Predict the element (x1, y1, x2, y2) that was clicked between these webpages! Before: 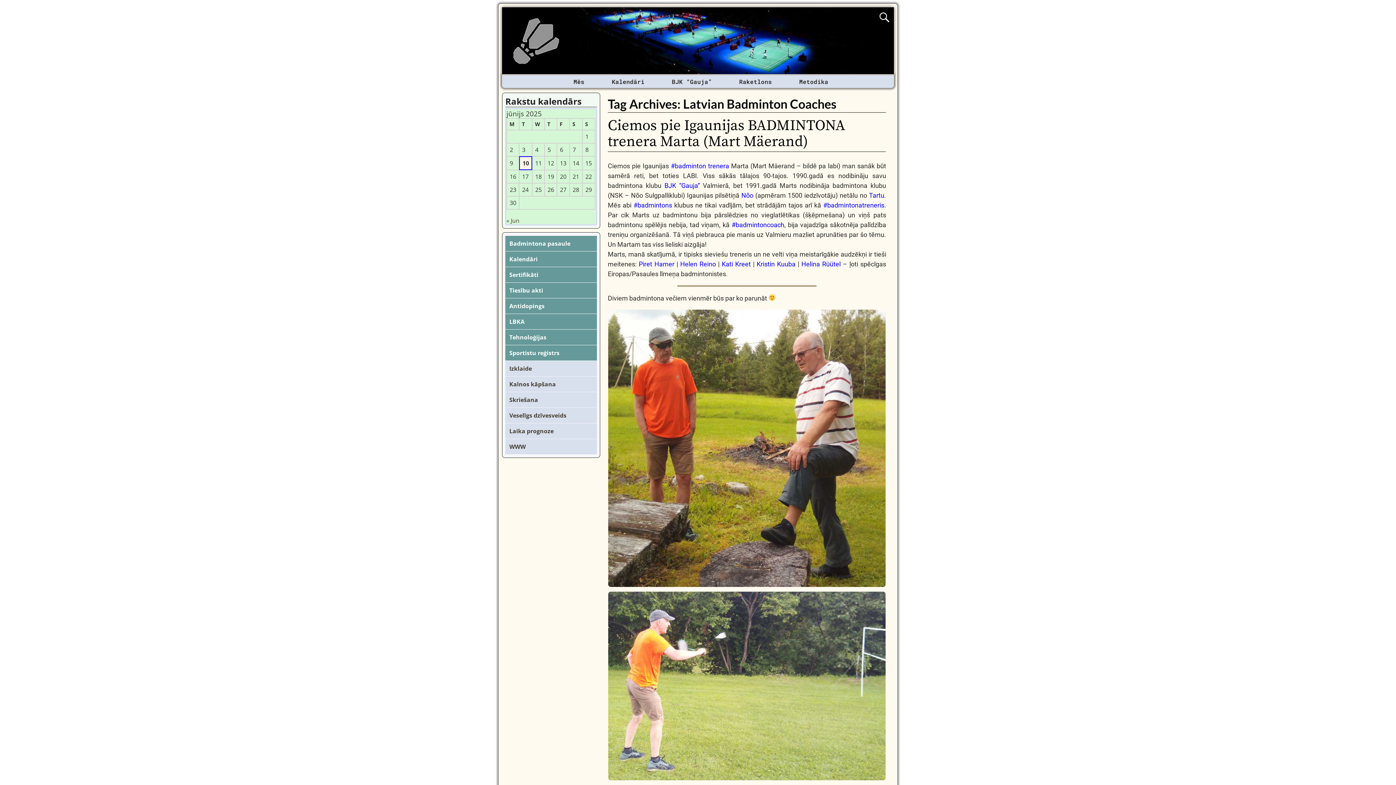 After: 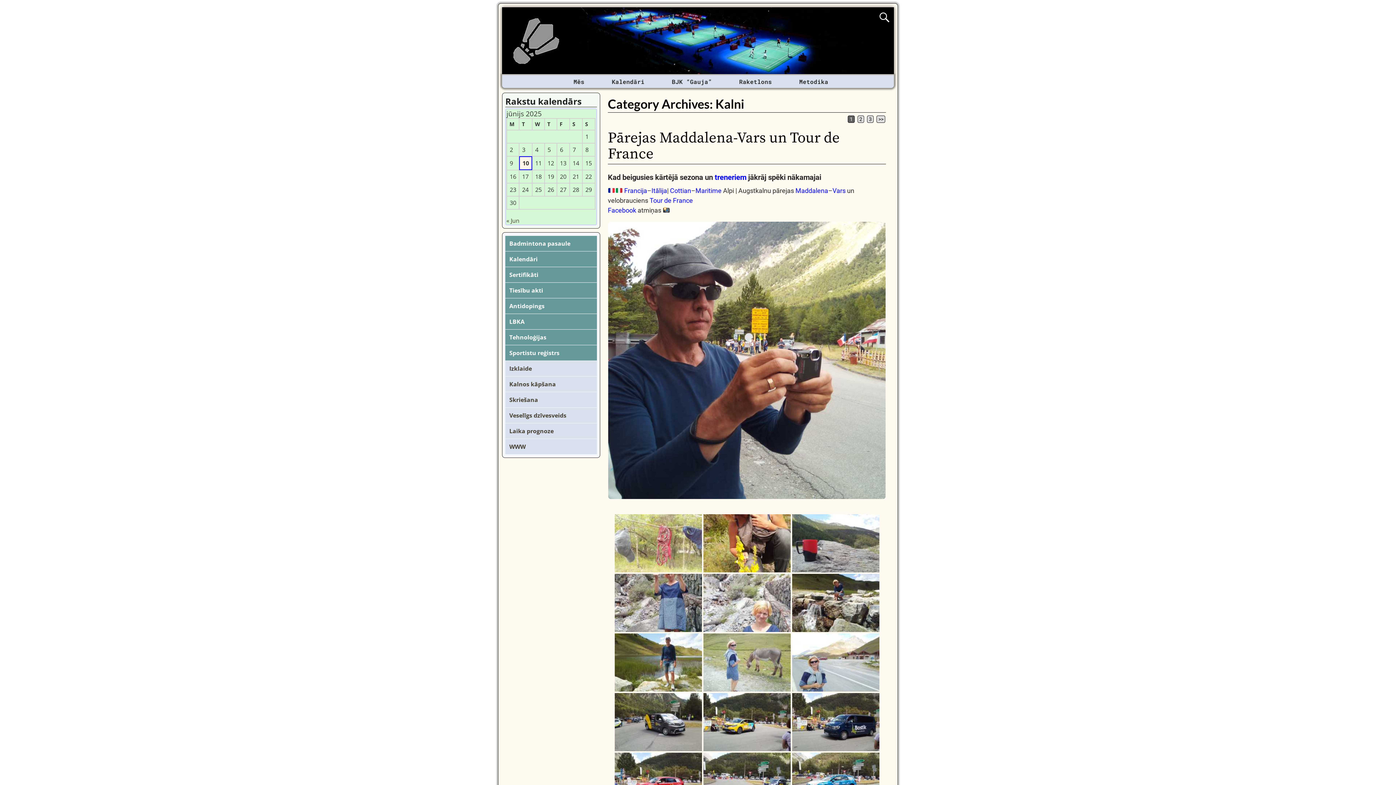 Action: bbox: (505, 376, 596, 391) label: Kalnos kāpšana